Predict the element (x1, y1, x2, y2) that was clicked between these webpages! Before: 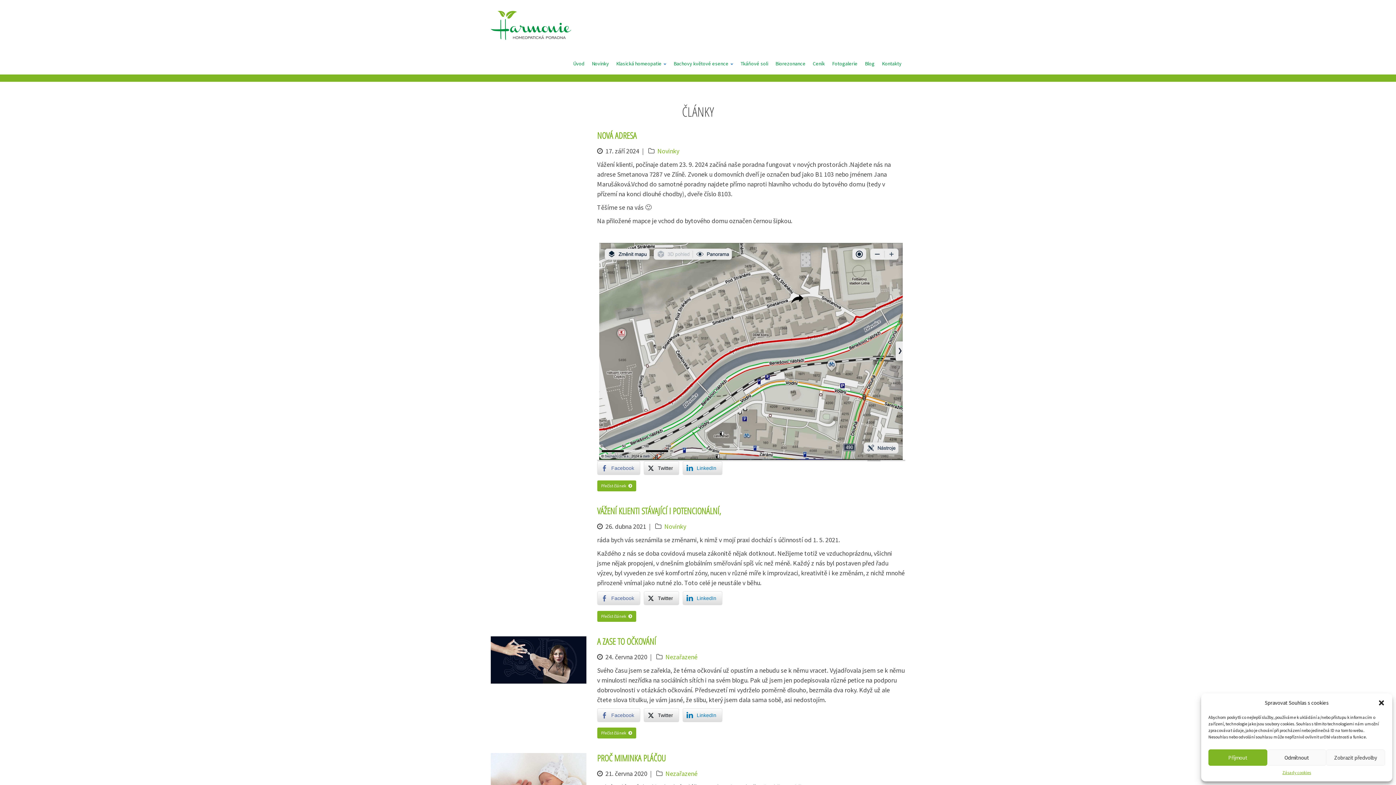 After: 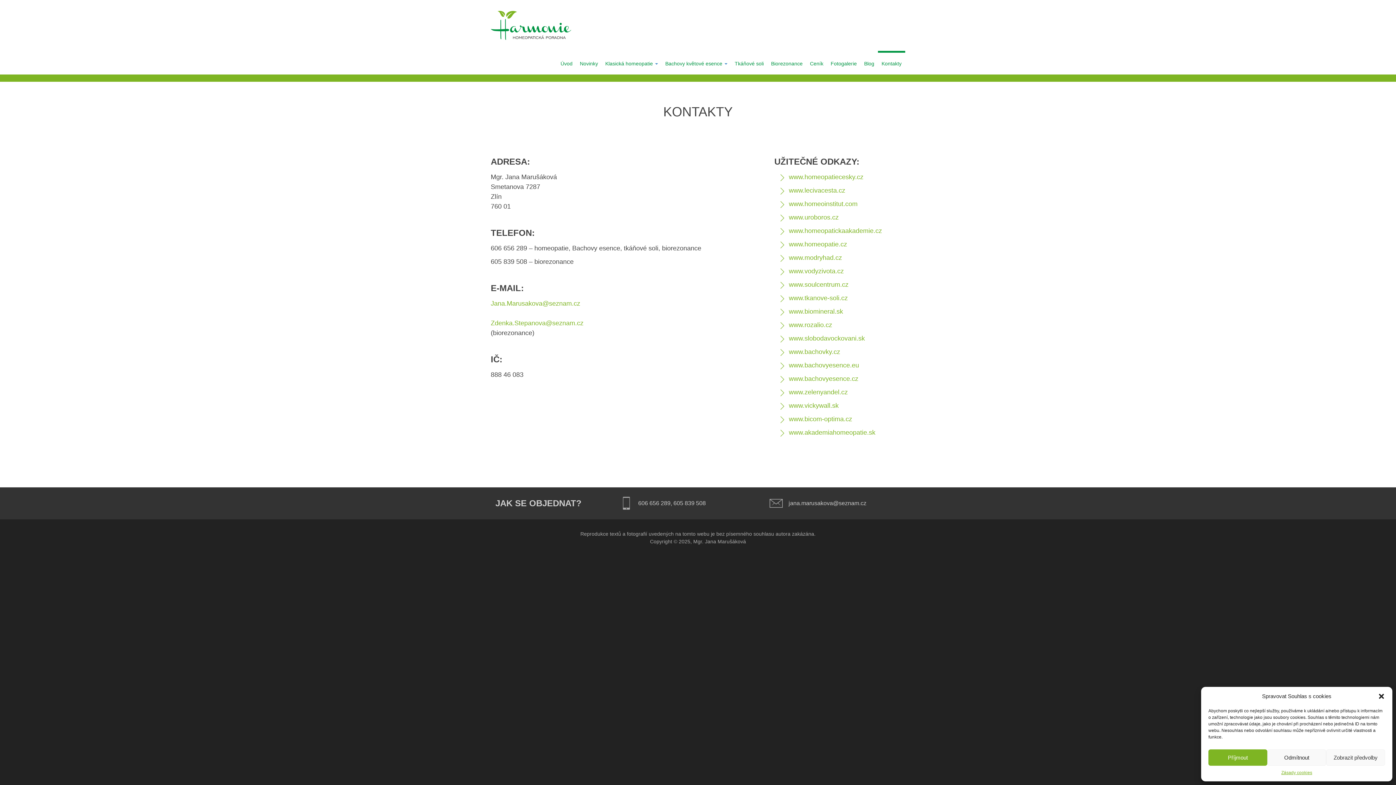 Action: label: Kontakty bbox: (878, 50, 905, 74)